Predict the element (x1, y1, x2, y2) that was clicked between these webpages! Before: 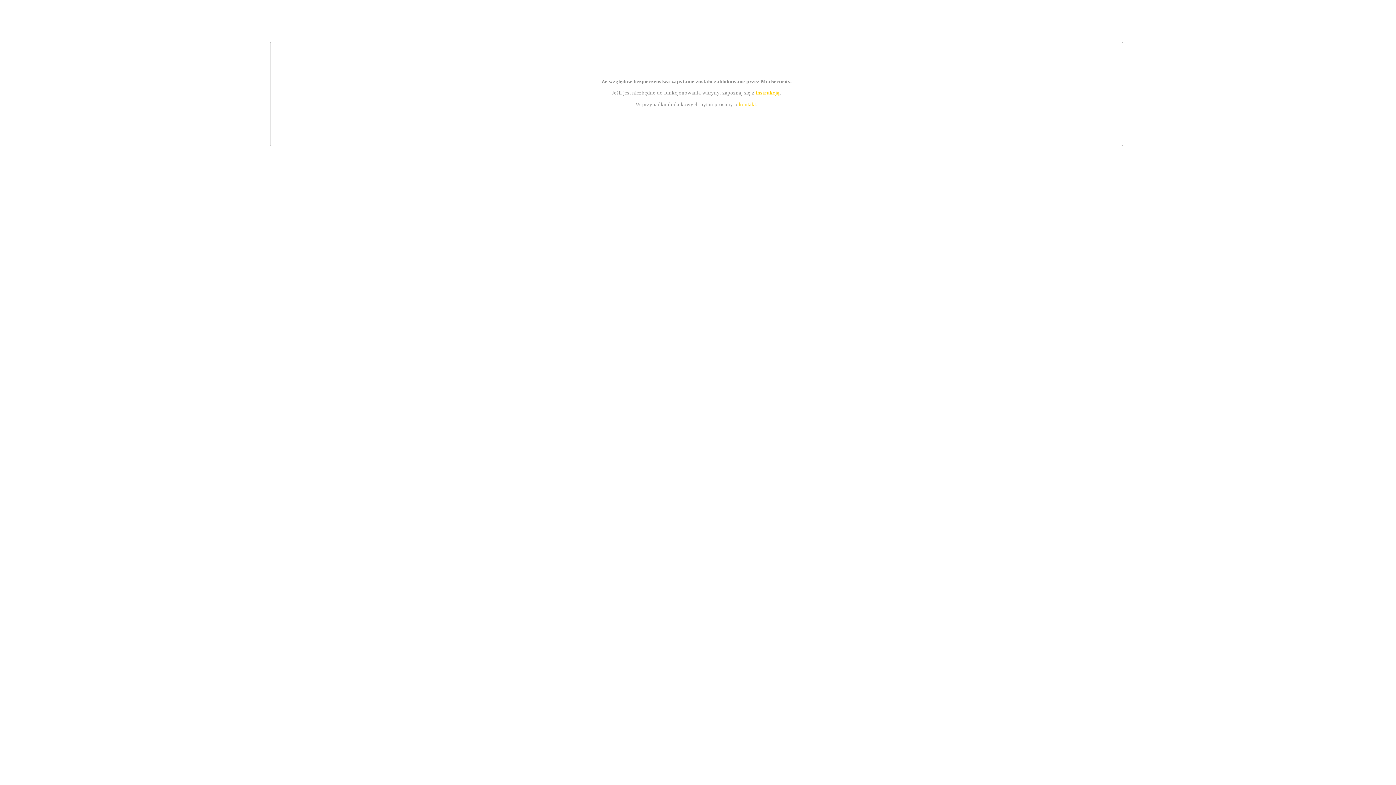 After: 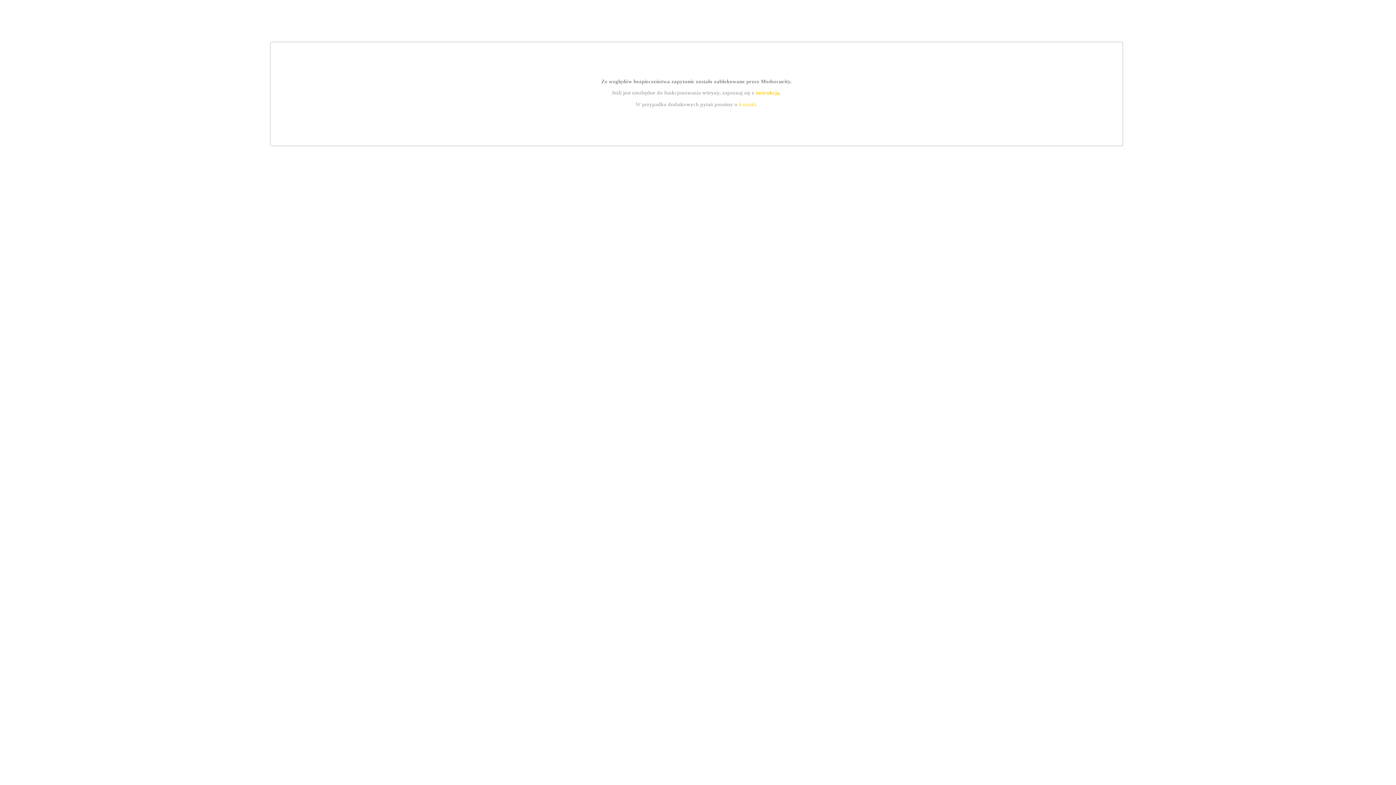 Action: label: kontakt bbox: (739, 101, 756, 107)